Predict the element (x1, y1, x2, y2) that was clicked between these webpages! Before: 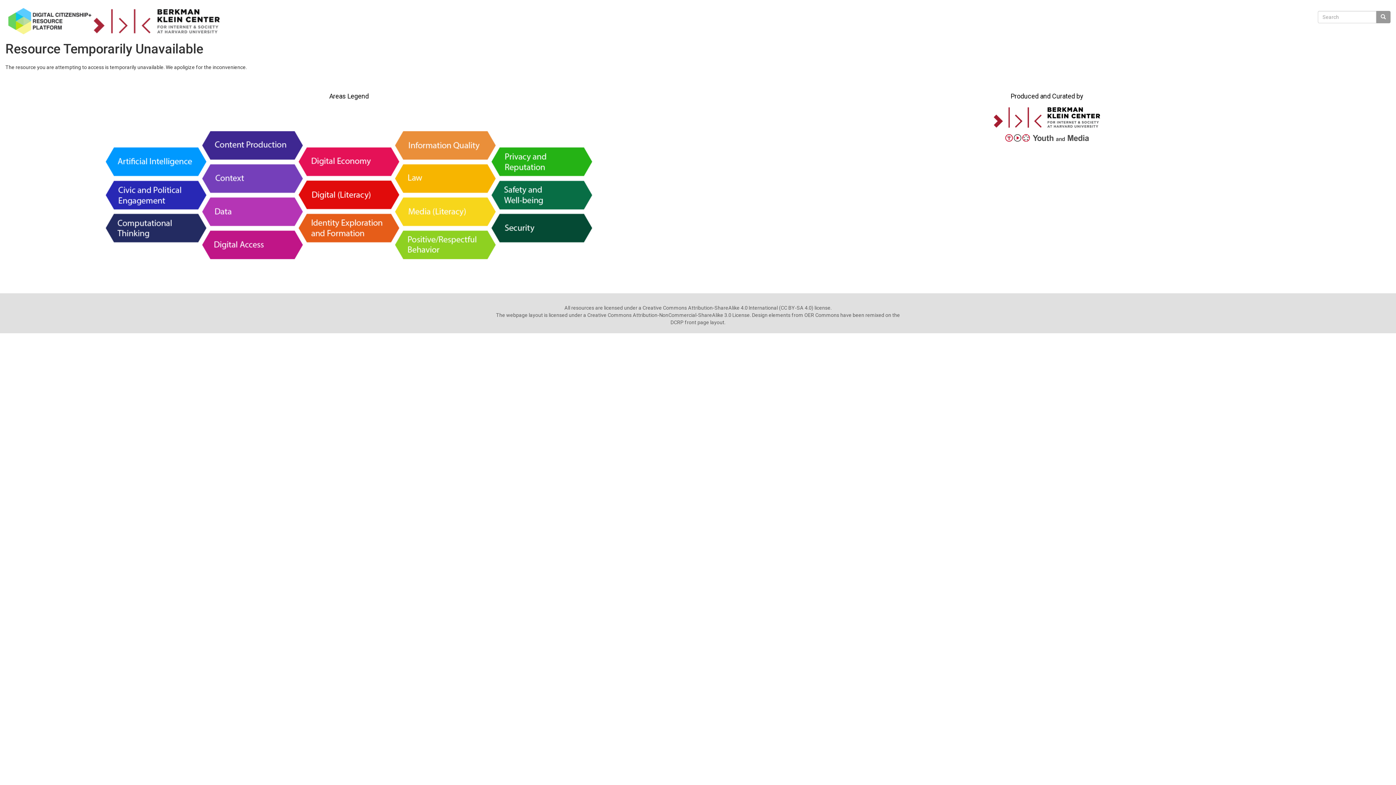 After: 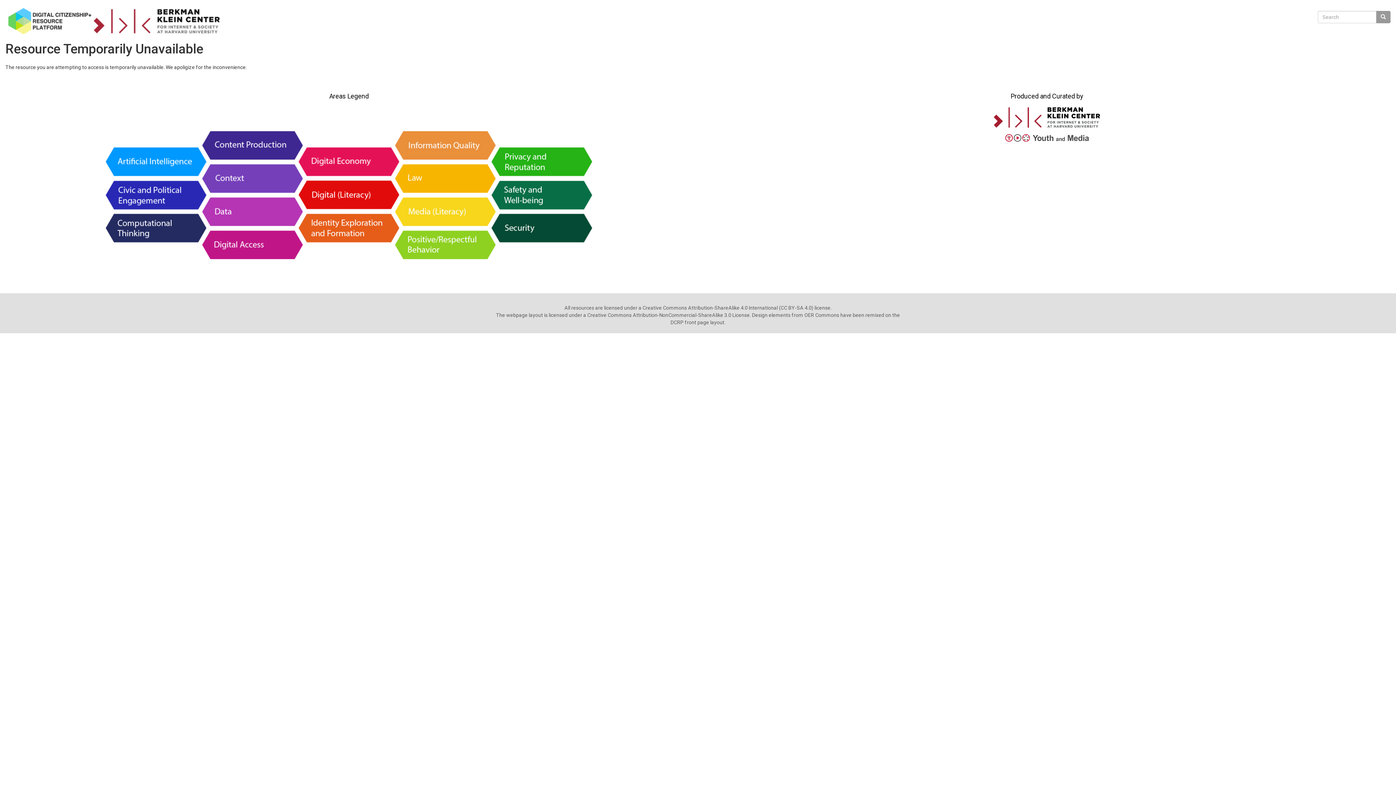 Action: bbox: (101, 191, 597, 198)